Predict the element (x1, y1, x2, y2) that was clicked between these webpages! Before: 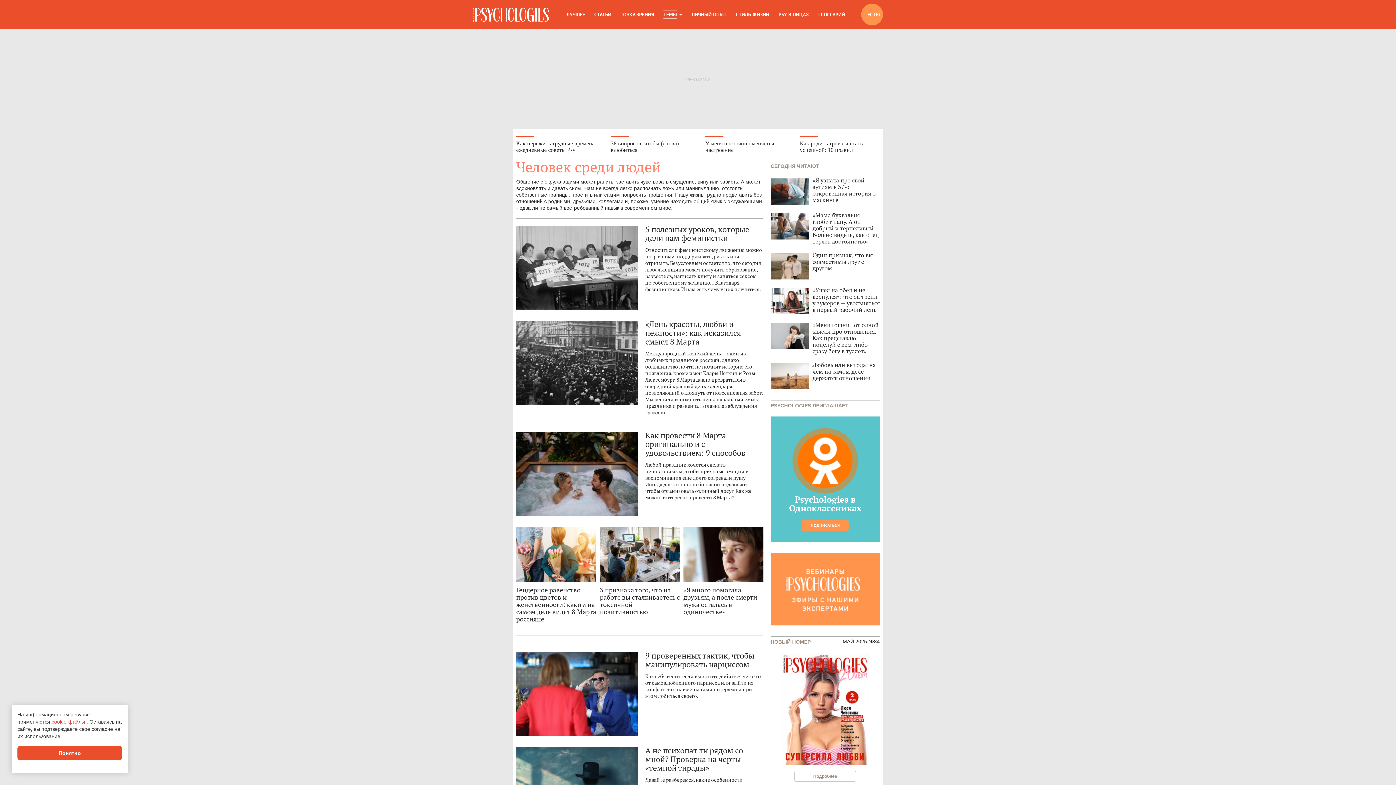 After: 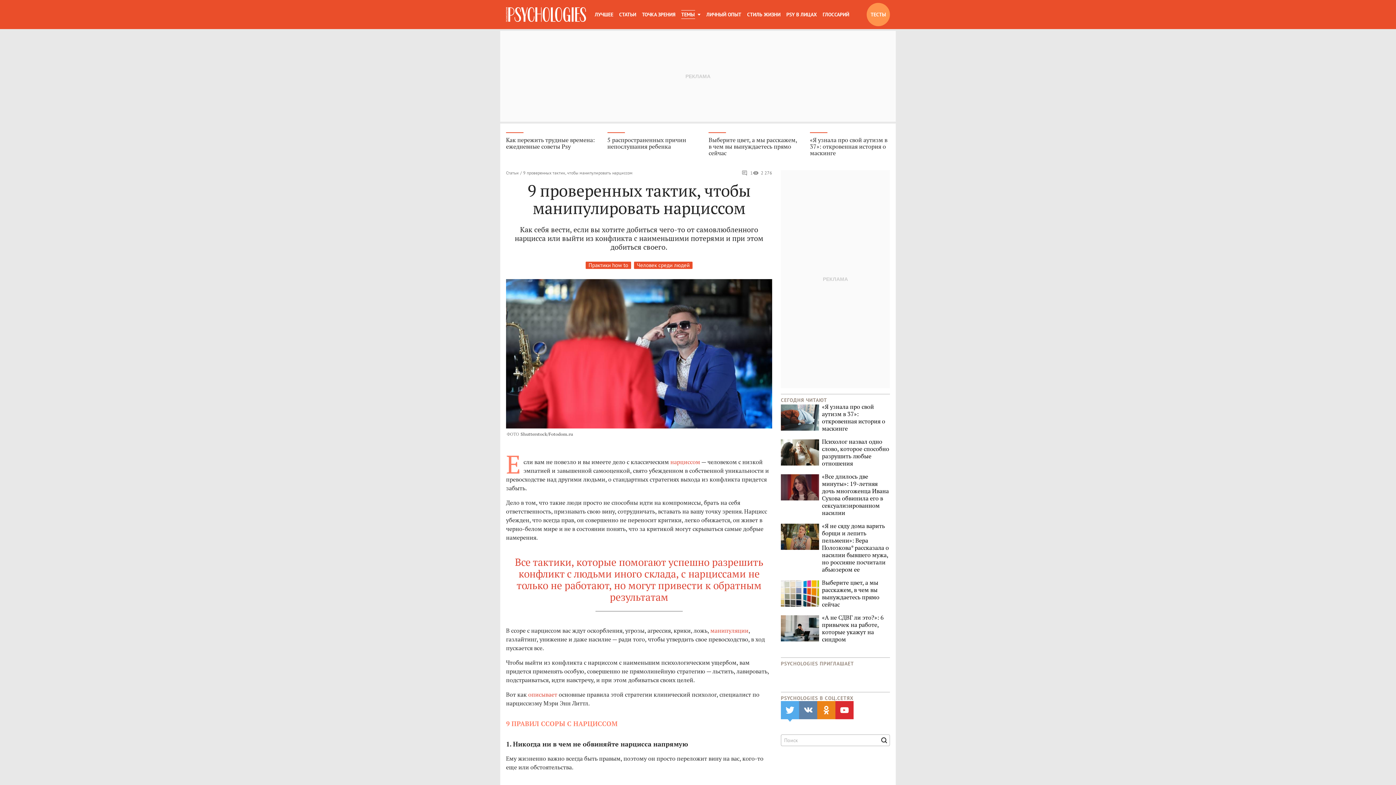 Action: bbox: (516, 652, 638, 736)